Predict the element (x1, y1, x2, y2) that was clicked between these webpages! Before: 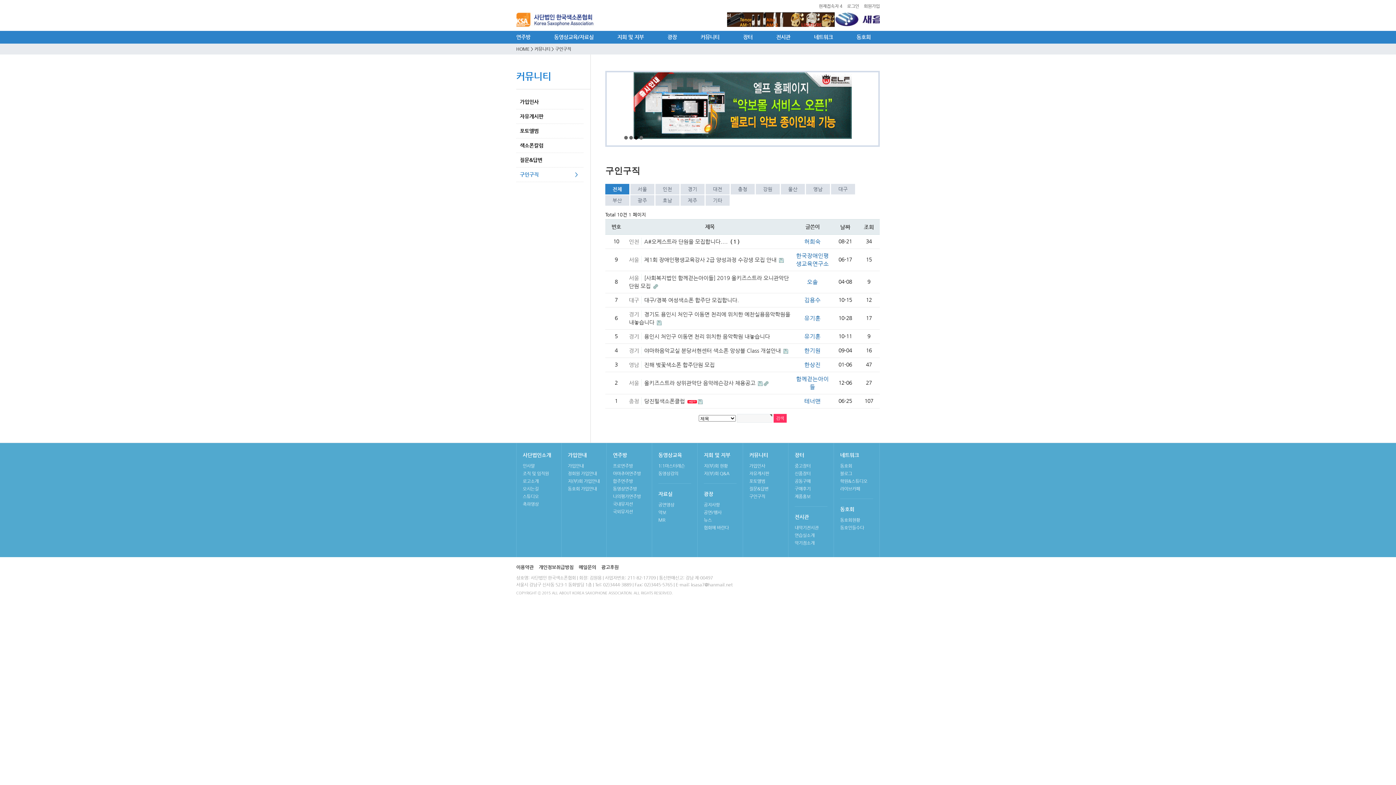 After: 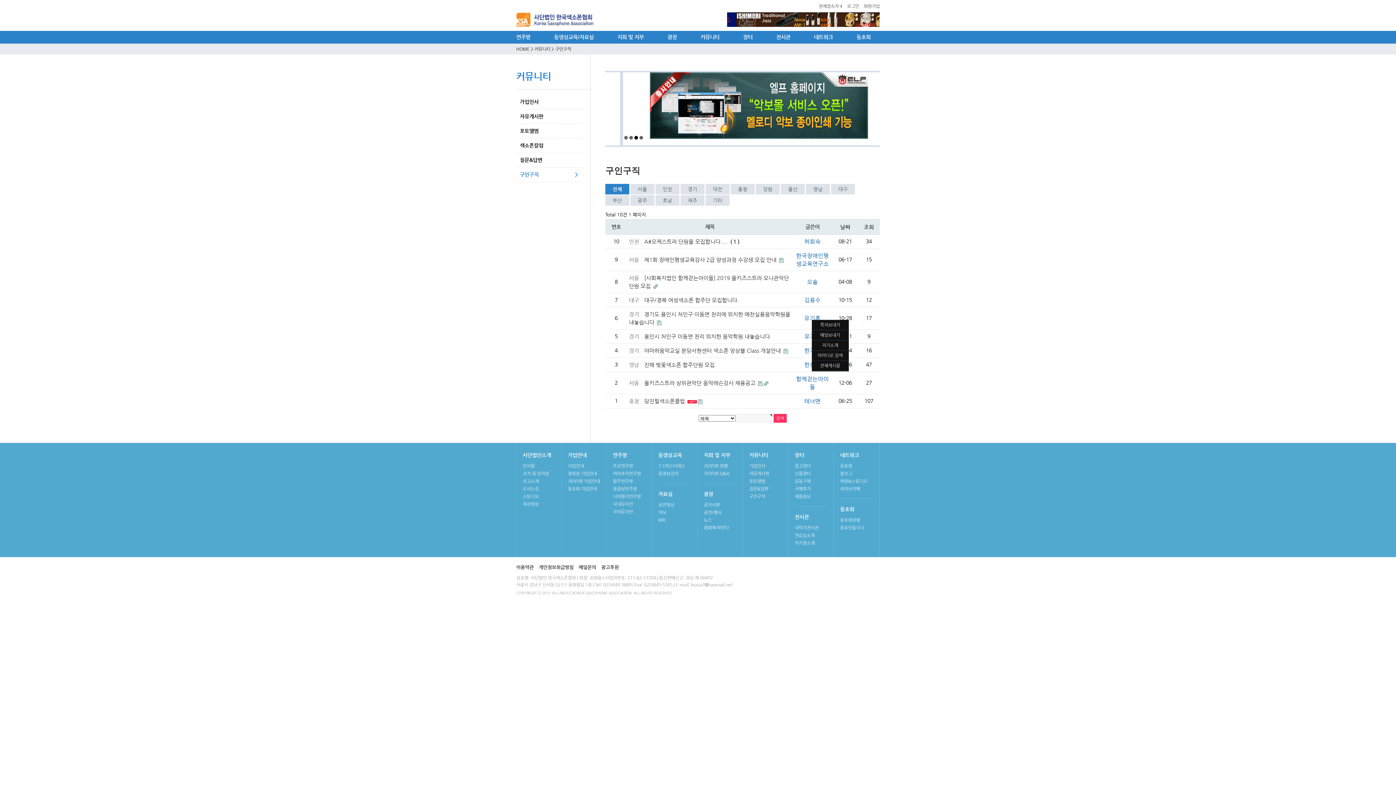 Action: bbox: (804, 315, 820, 321) label: 유기훈